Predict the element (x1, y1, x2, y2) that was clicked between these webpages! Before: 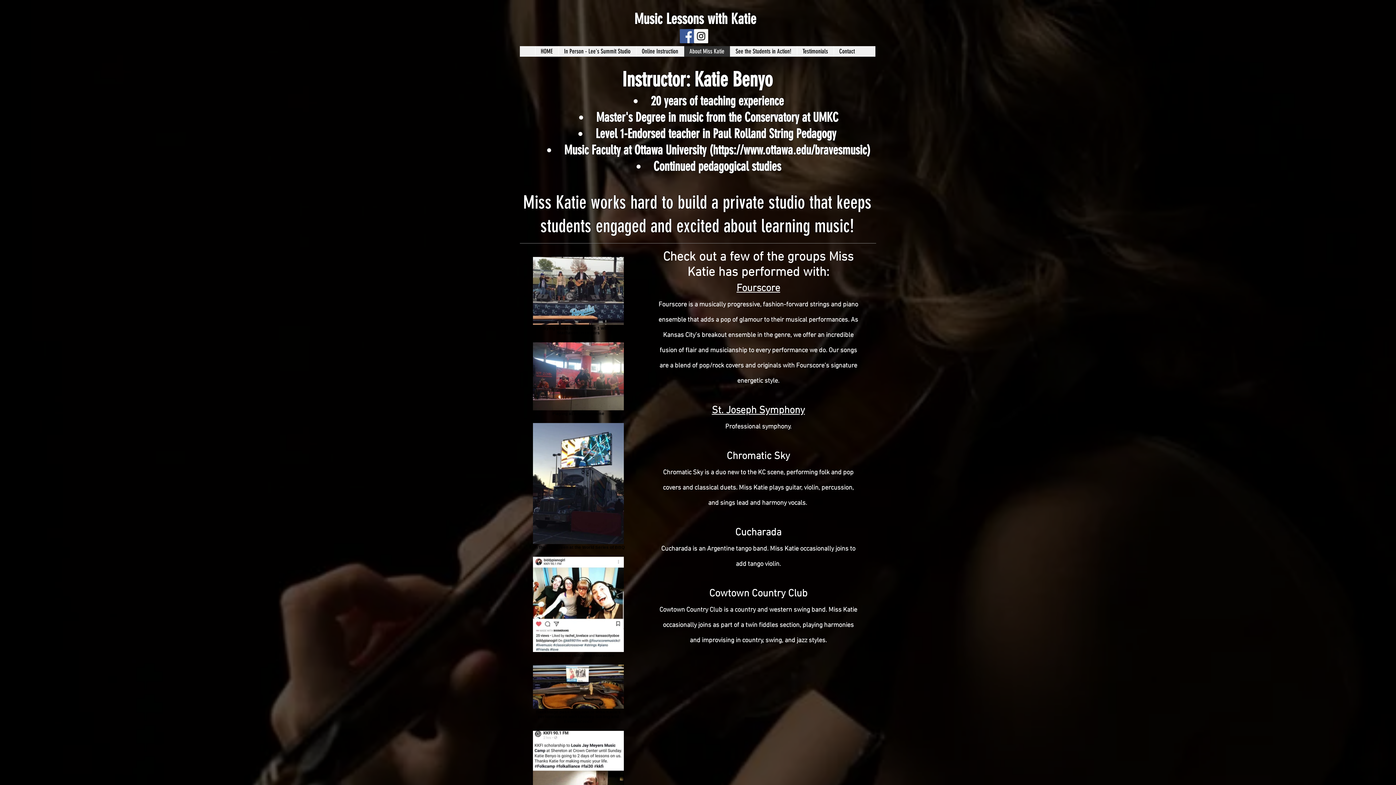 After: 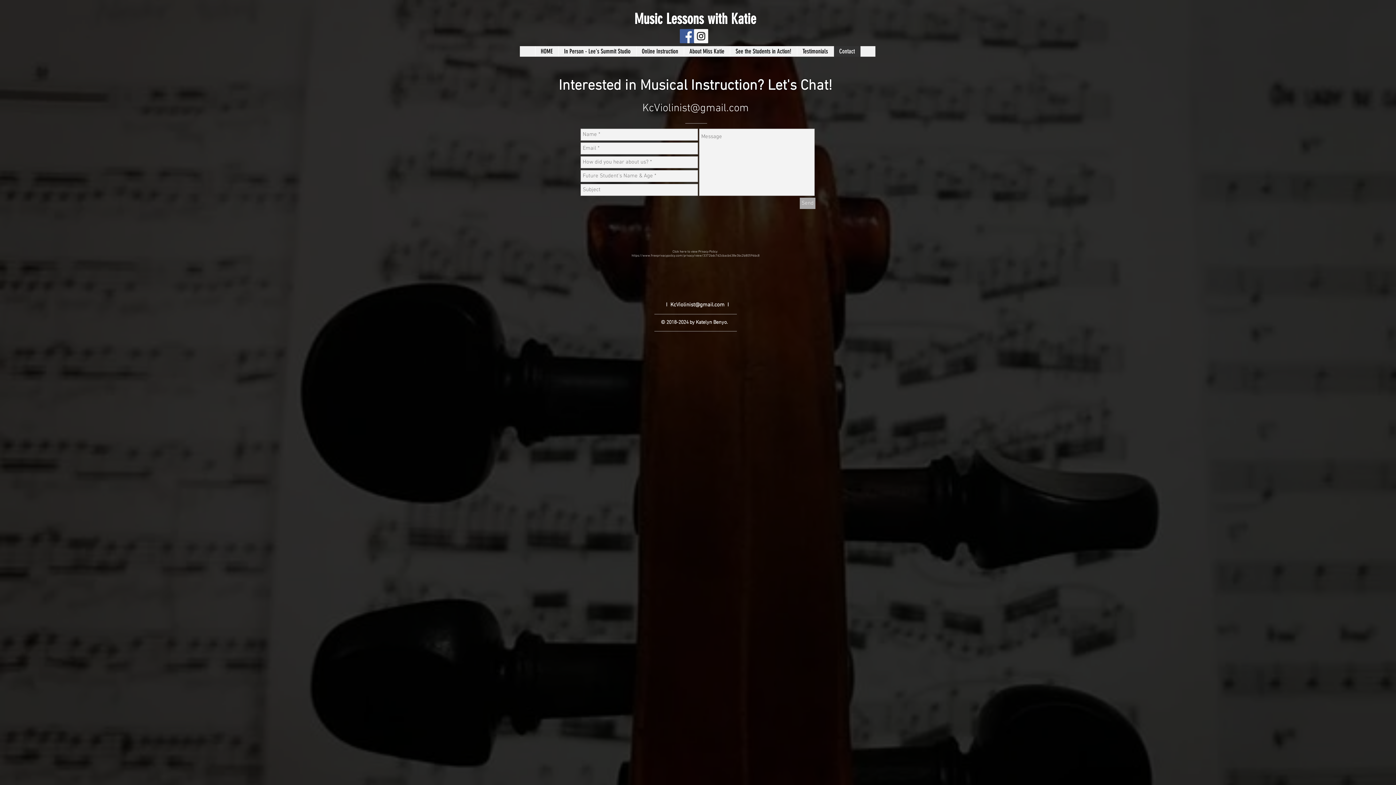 Action: bbox: (833, 46, 860, 56) label: Contact